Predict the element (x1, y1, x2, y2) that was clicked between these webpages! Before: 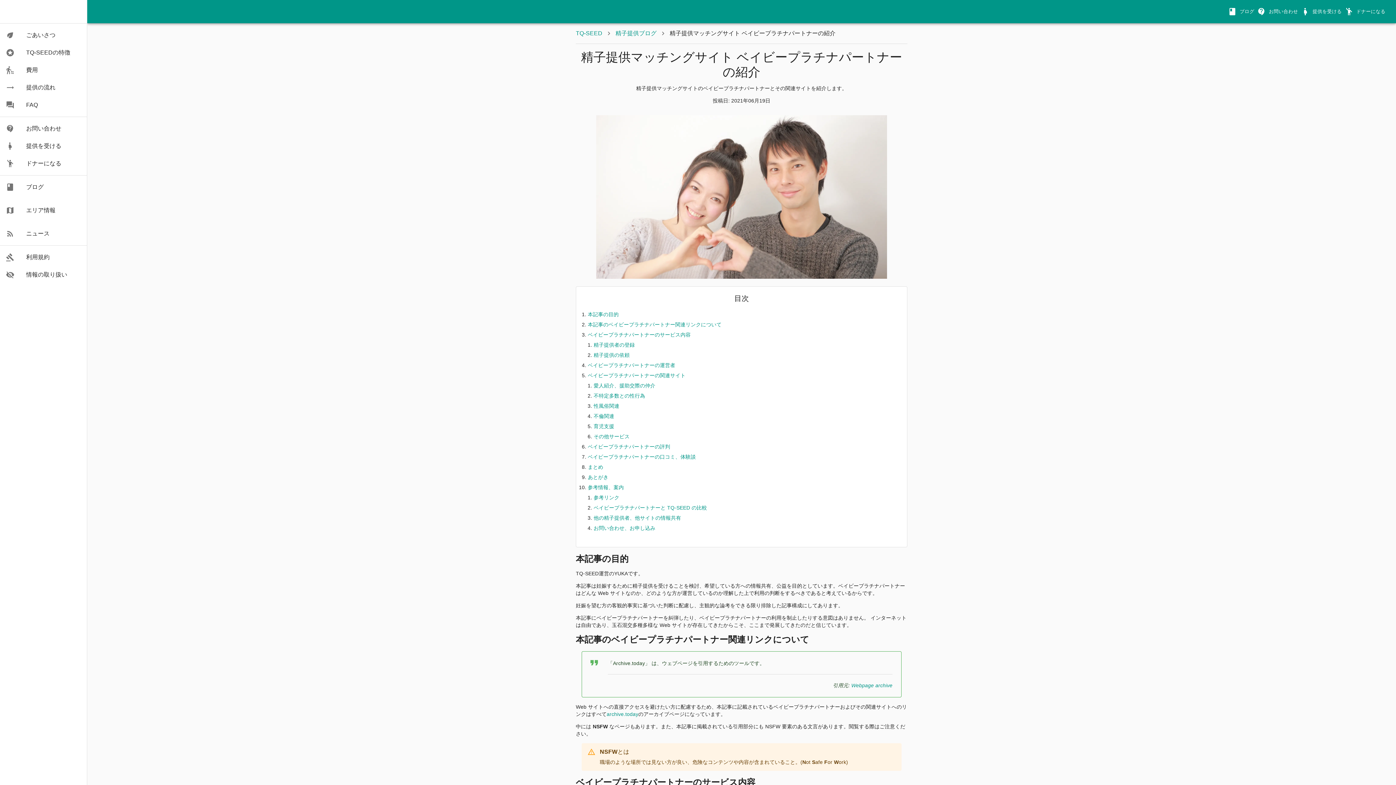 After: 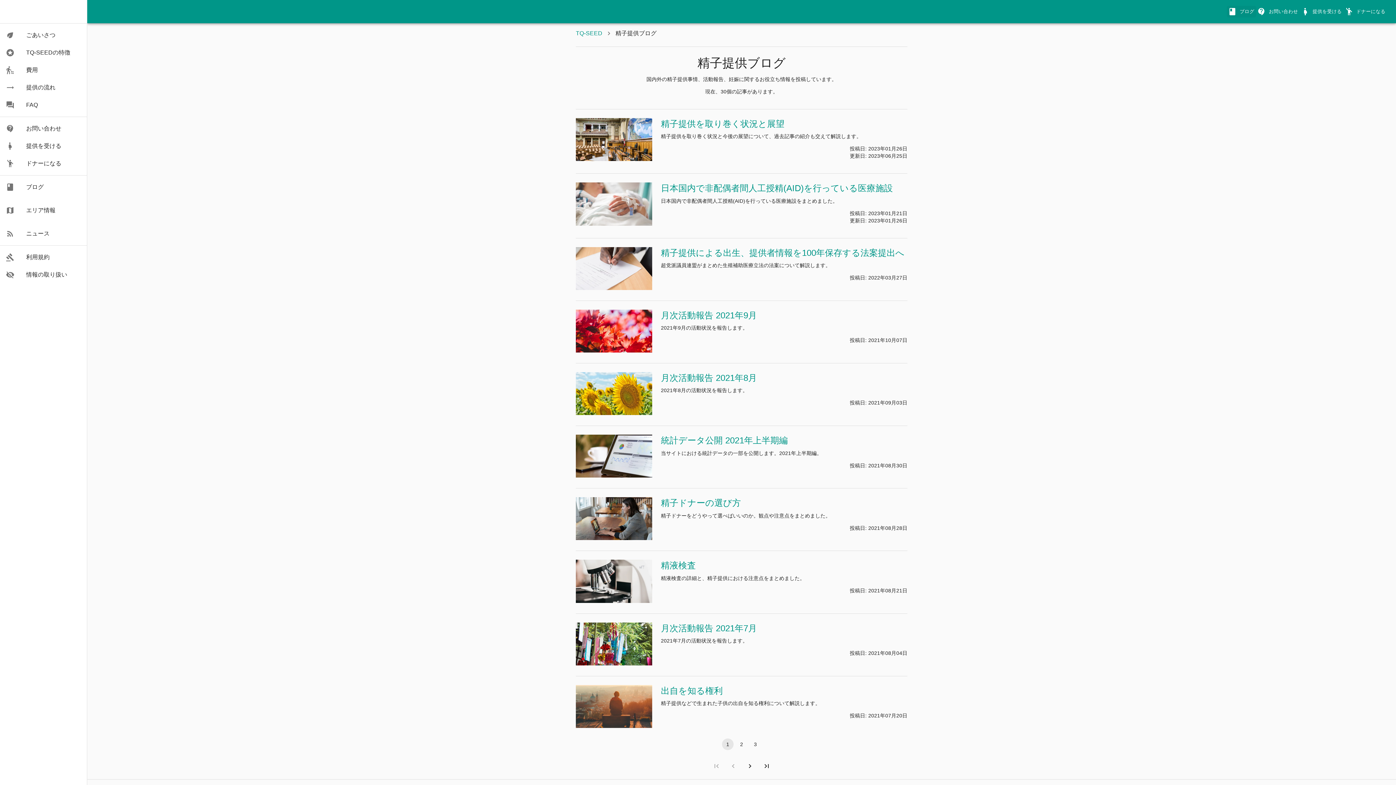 Action: bbox: (1227, 5, 1256, 17) label: ブログ